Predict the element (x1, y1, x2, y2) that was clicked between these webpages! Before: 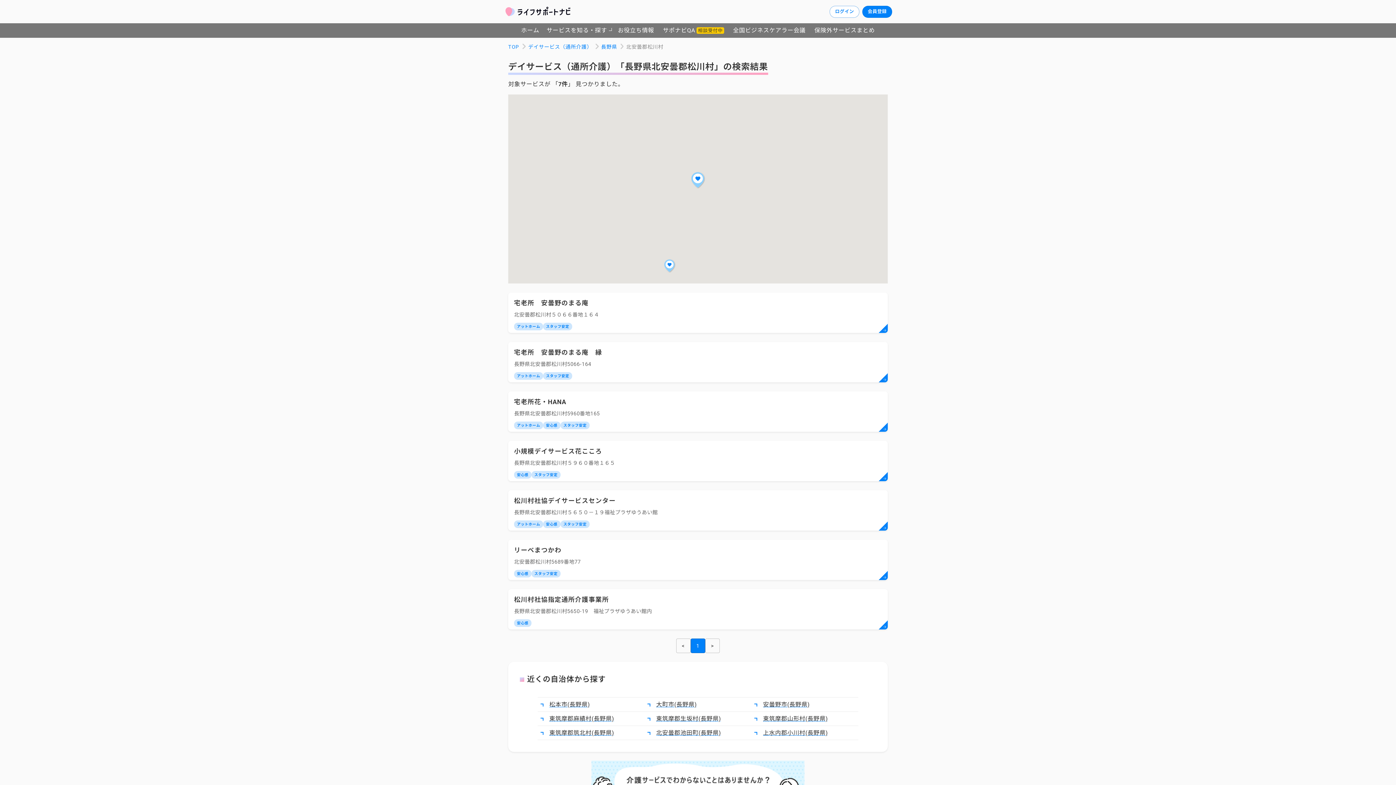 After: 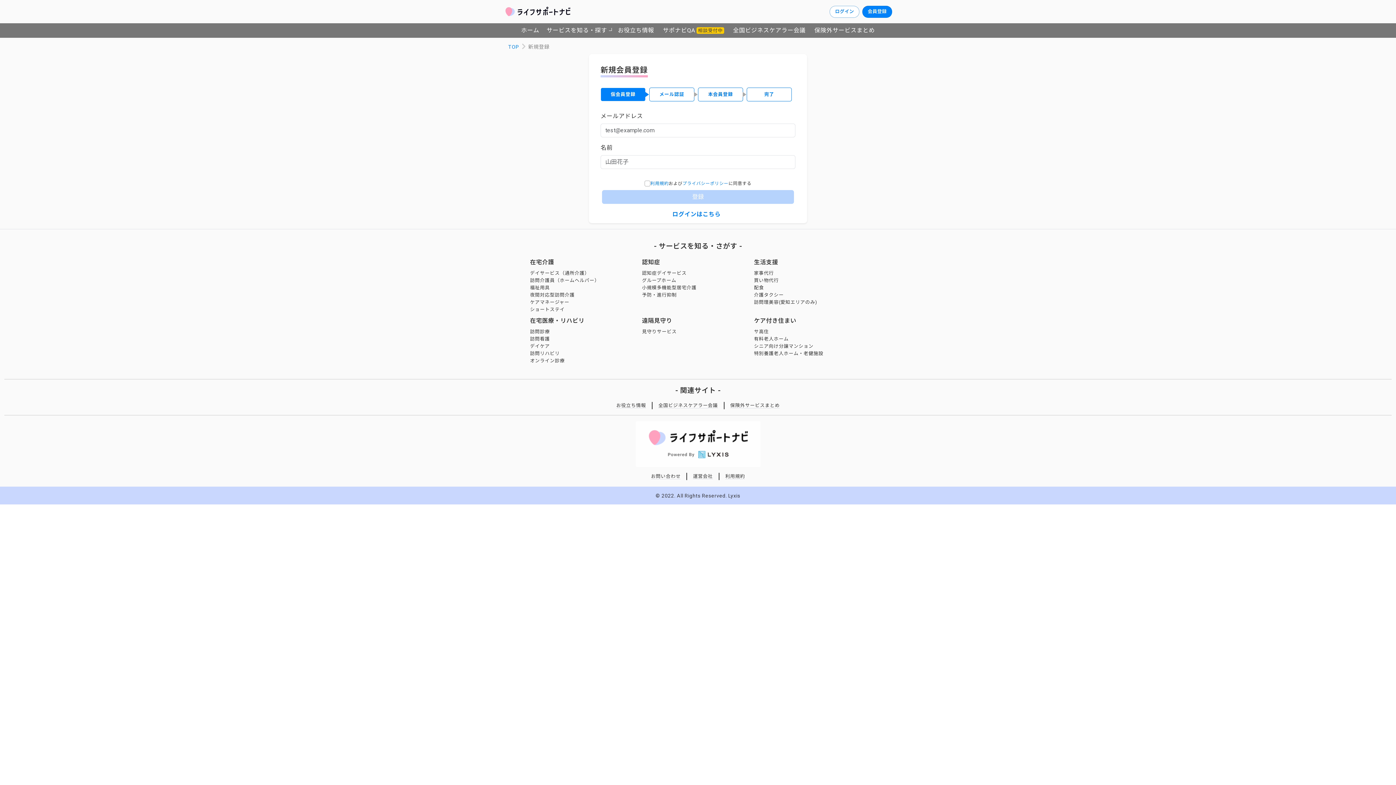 Action: label: 会員登録 bbox: (862, 5, 892, 17)